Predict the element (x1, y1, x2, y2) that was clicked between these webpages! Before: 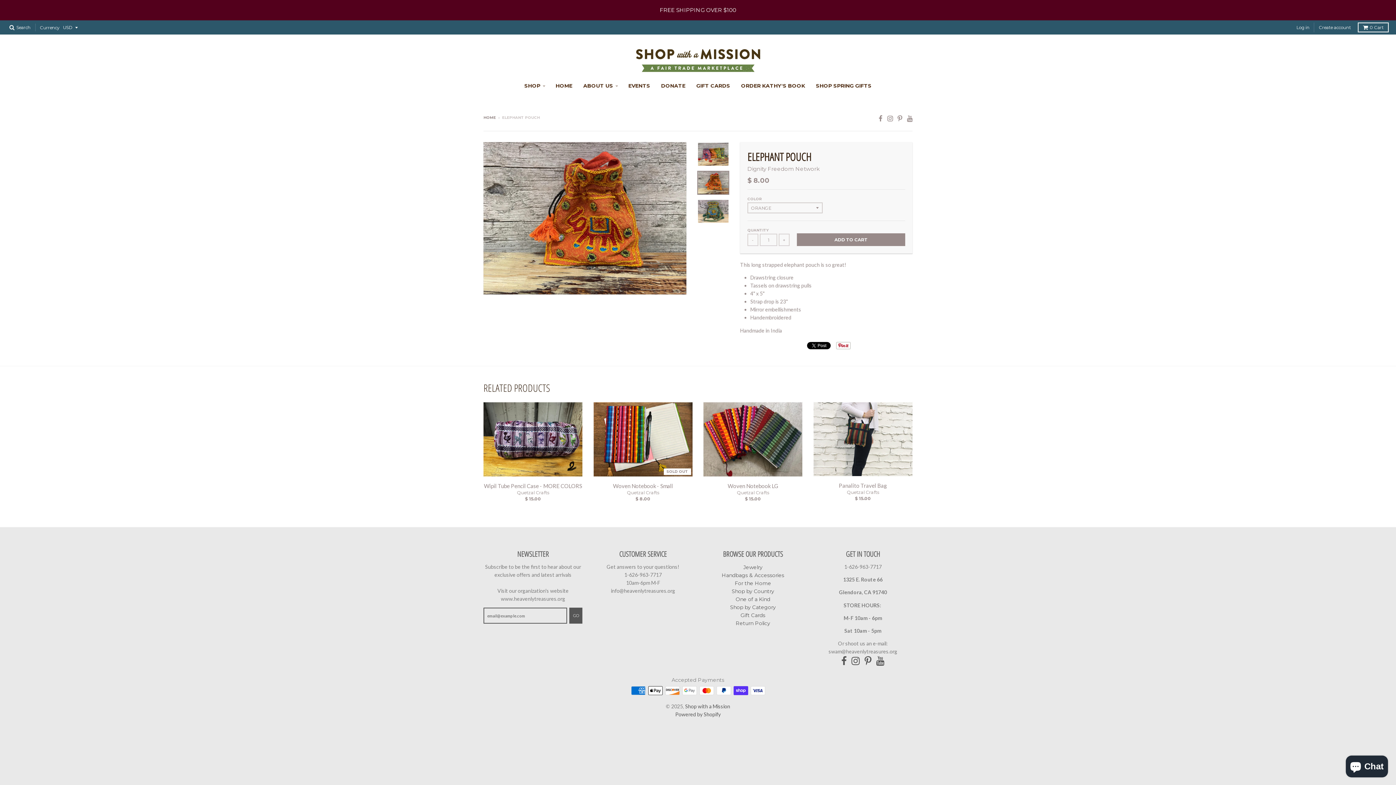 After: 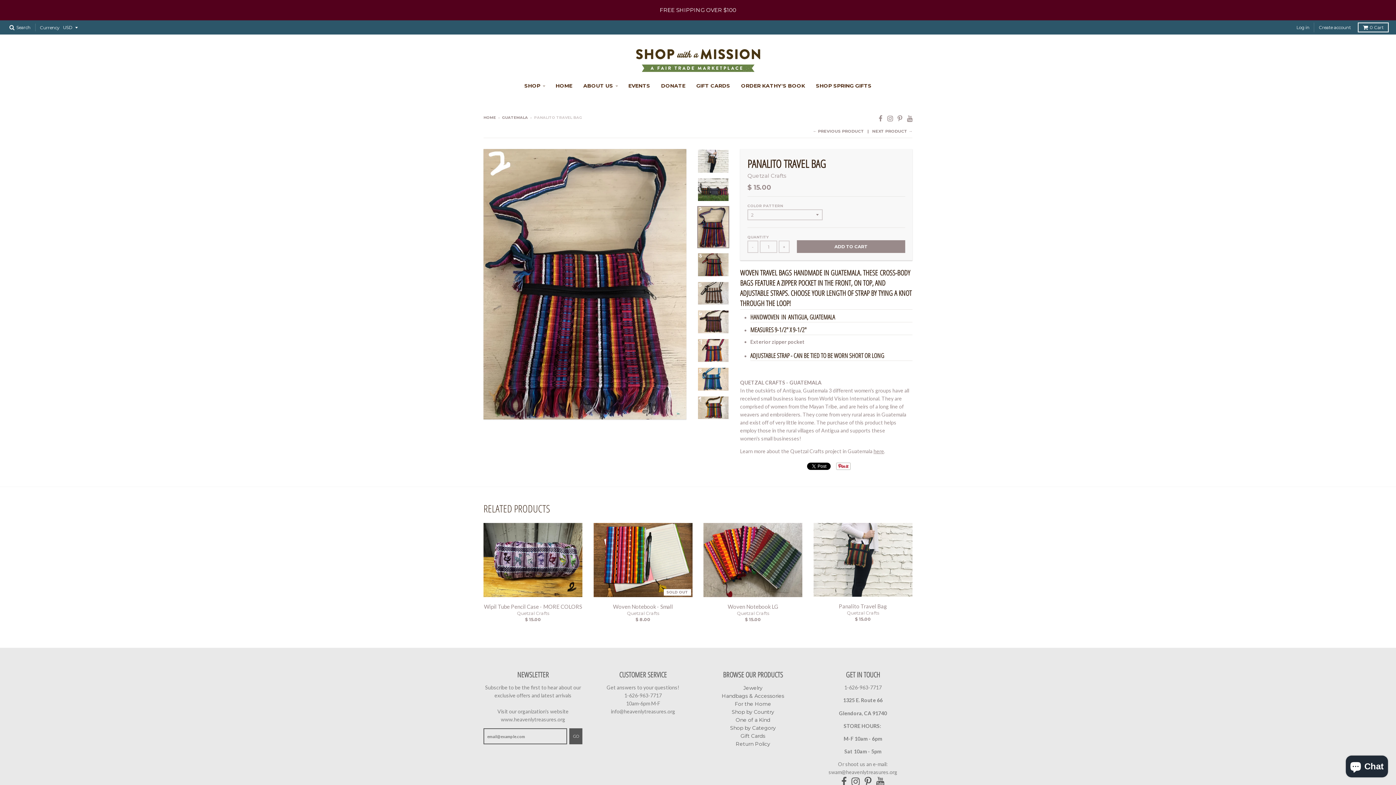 Action: bbox: (839, 482, 887, 489) label: Panalito Travel Bag